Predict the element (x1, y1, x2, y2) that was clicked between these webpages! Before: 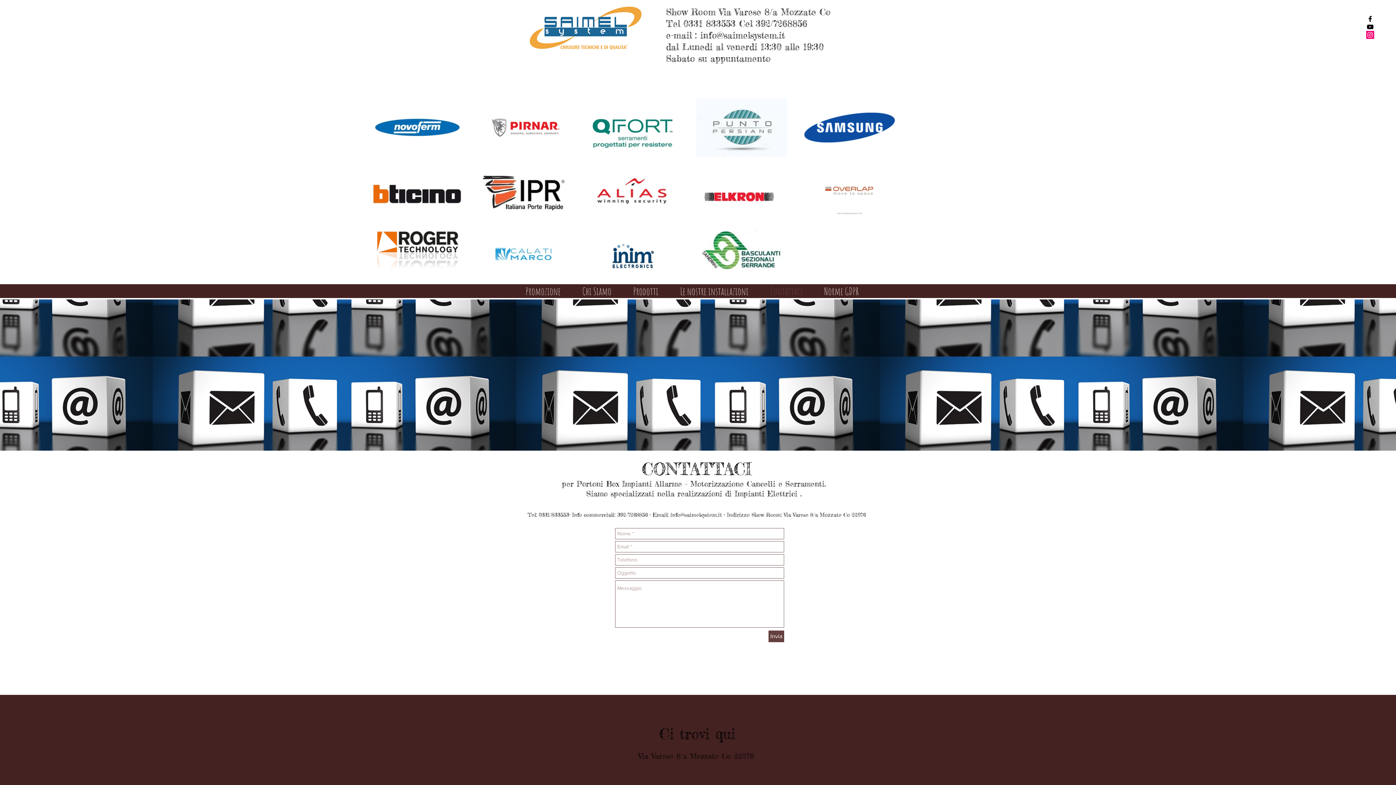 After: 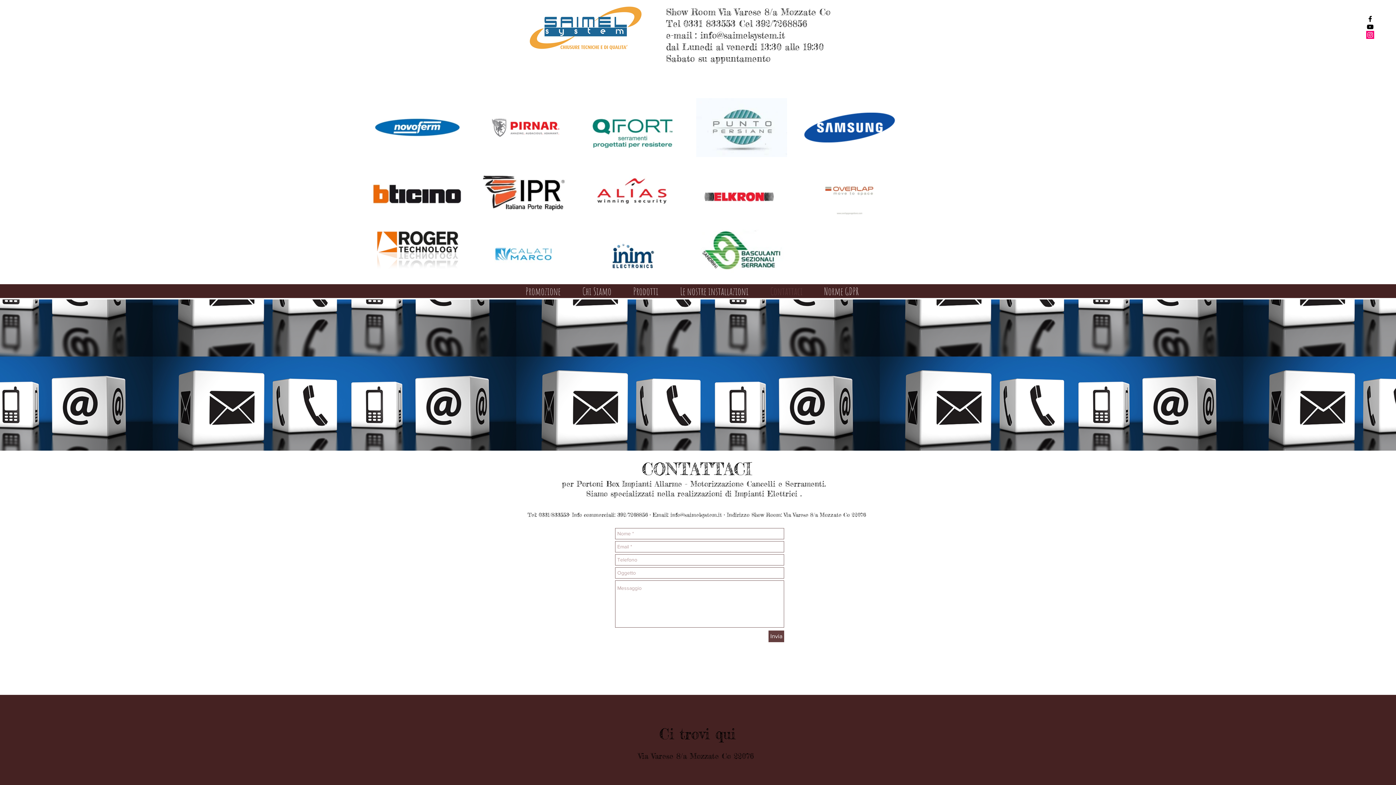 Action: label: Black Facebook Icon bbox: (1366, 14, 1374, 22)